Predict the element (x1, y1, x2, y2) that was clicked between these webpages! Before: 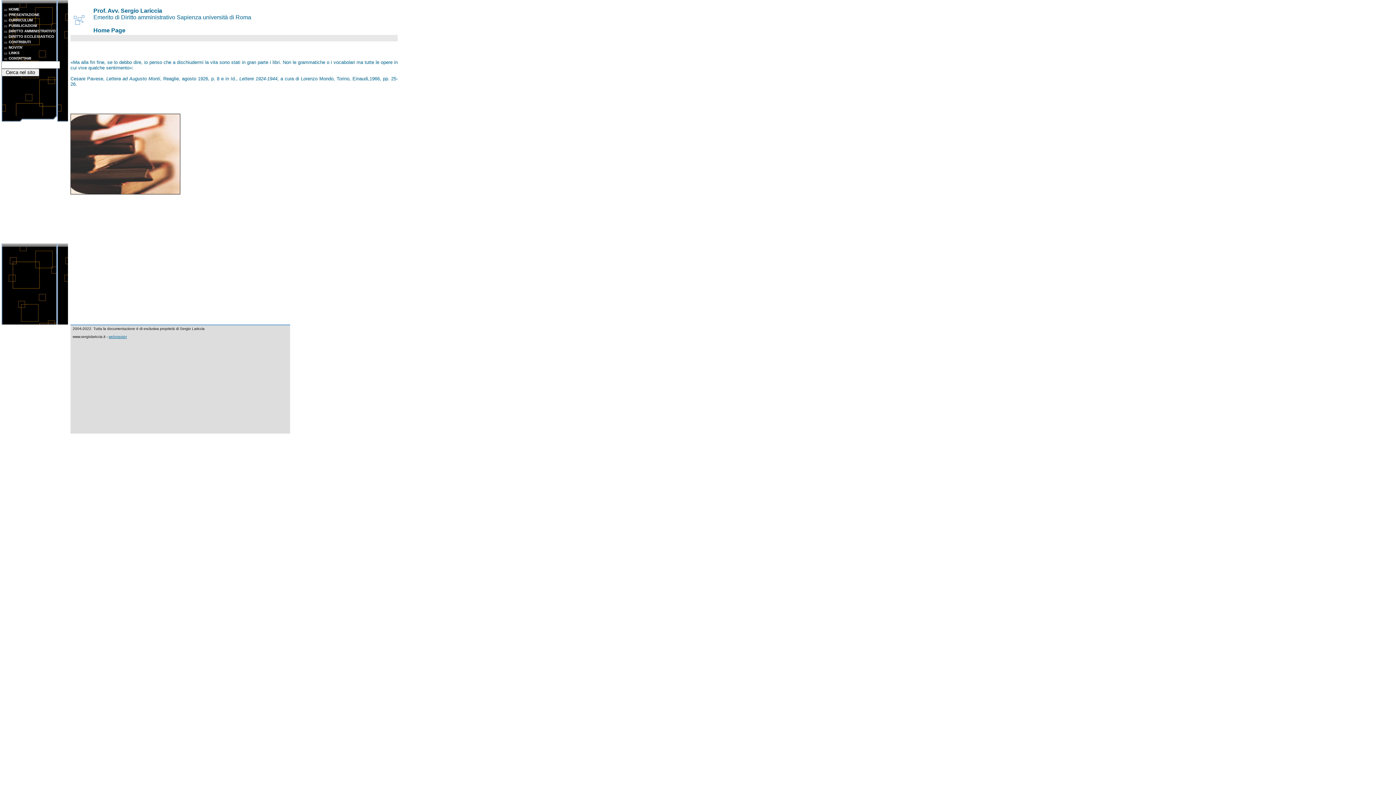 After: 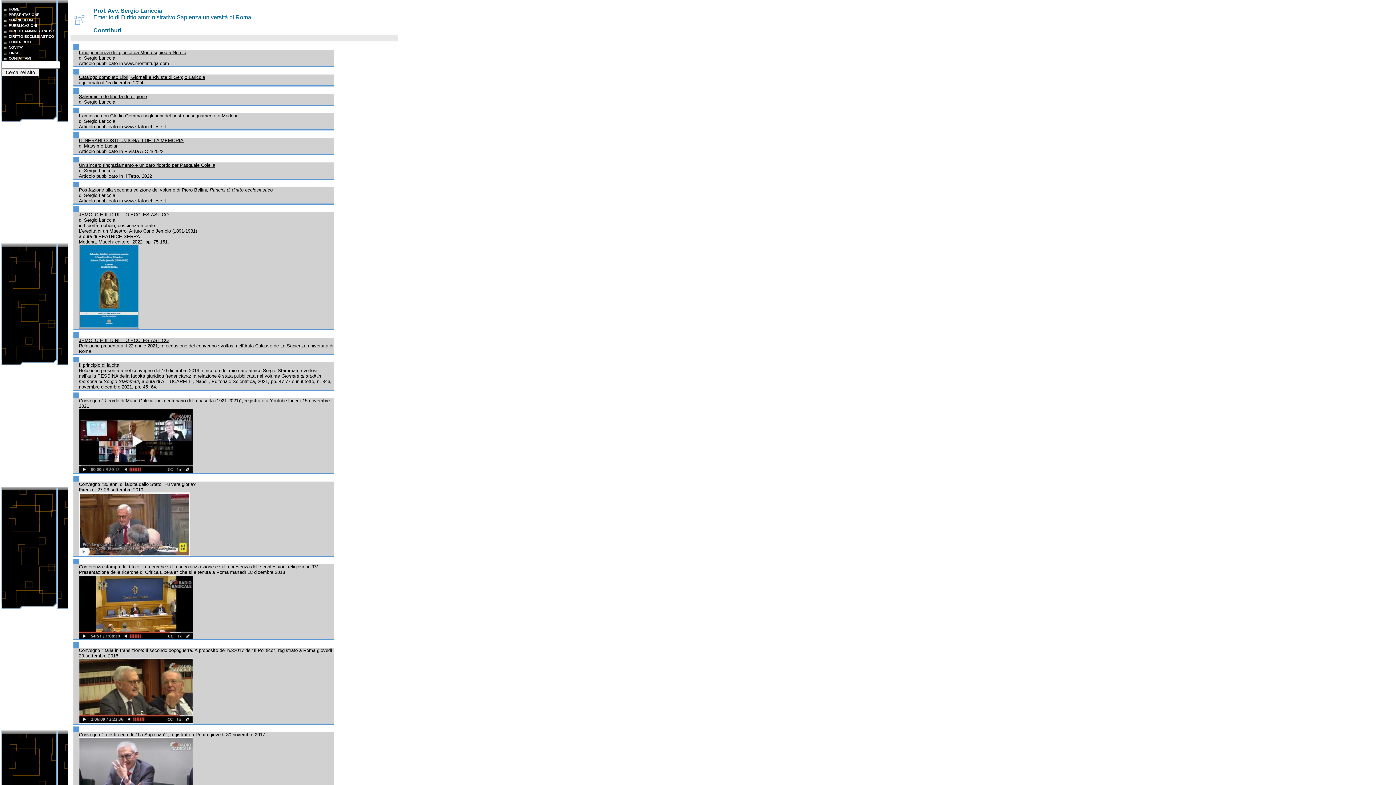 Action: bbox: (8, 40, 30, 44) label: CONTRIBUTI